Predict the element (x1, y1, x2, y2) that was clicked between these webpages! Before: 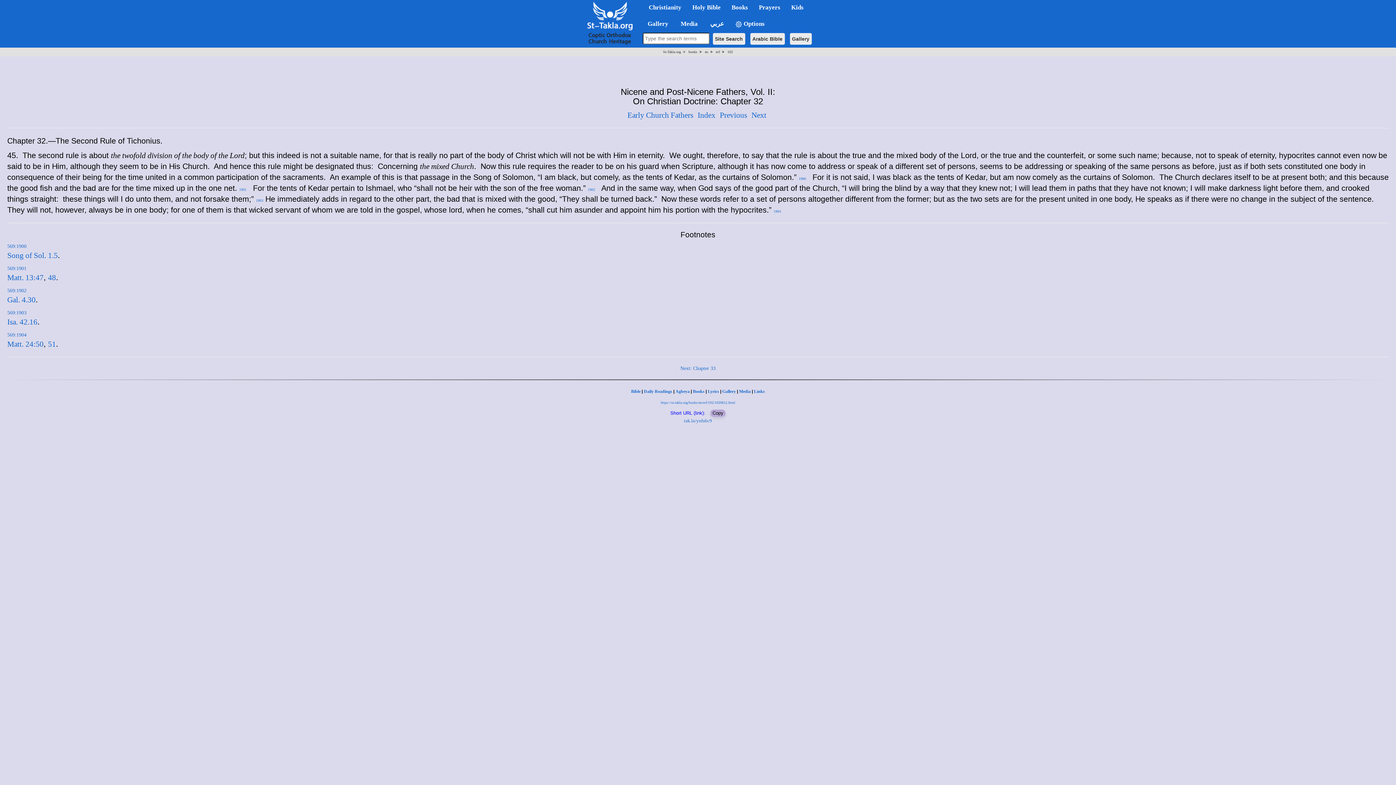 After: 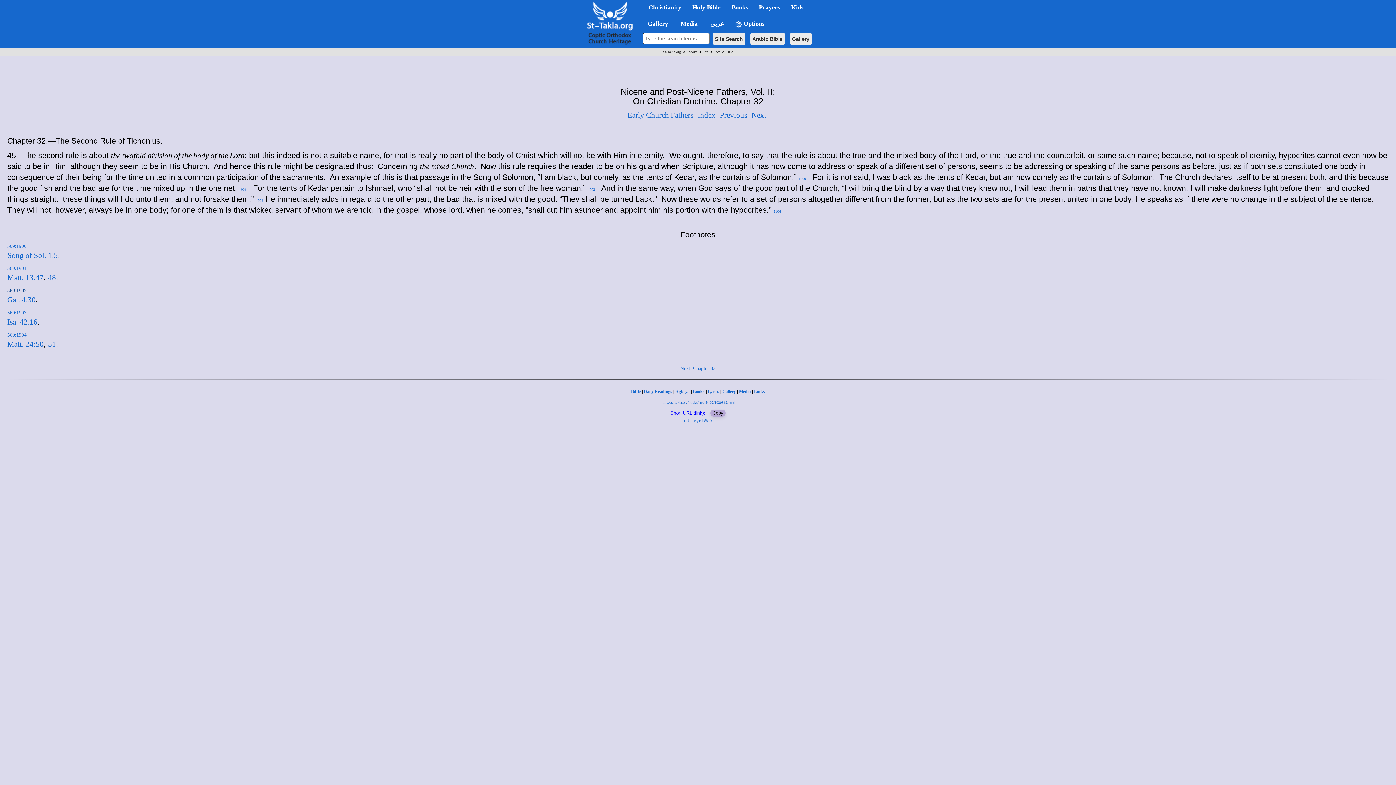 Action: bbox: (7, 288, 26, 293) label: 569:1902